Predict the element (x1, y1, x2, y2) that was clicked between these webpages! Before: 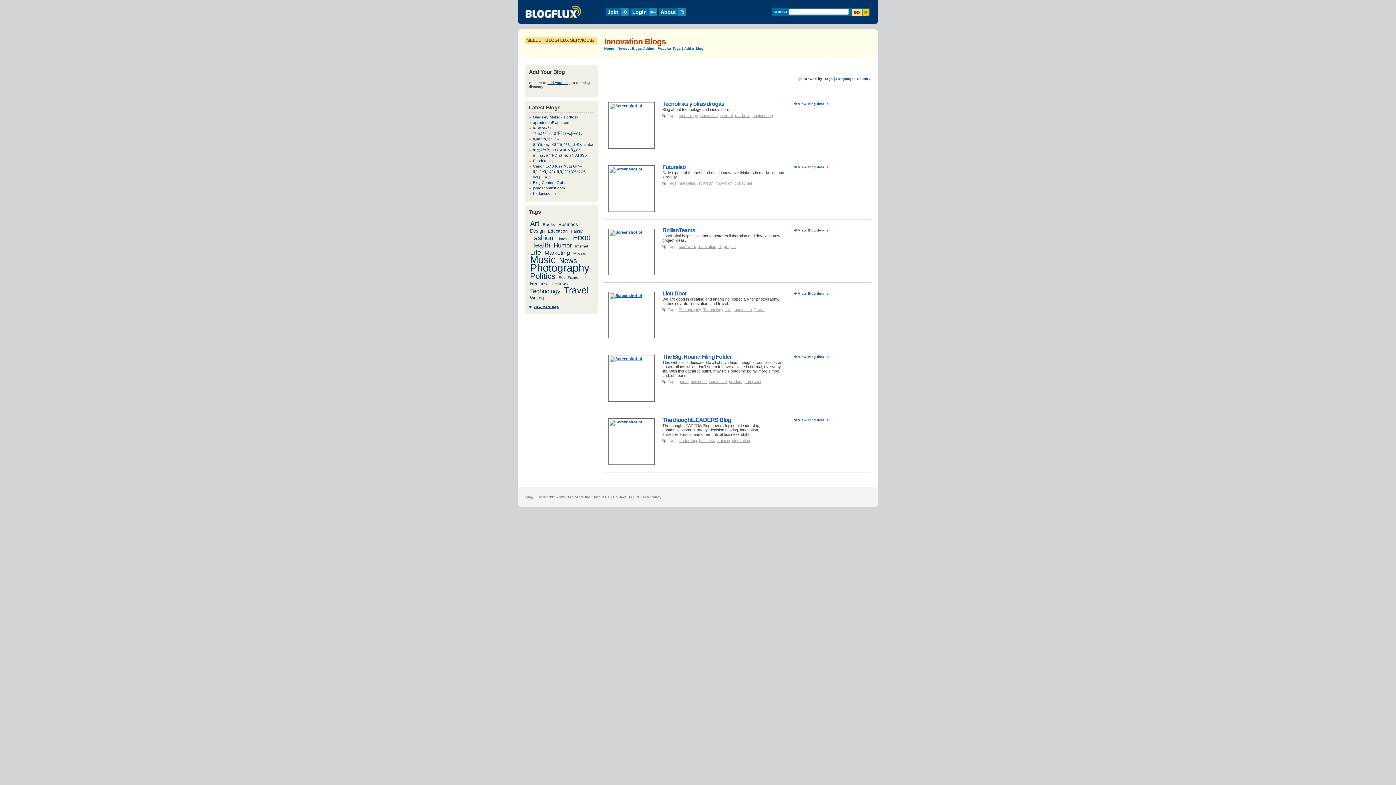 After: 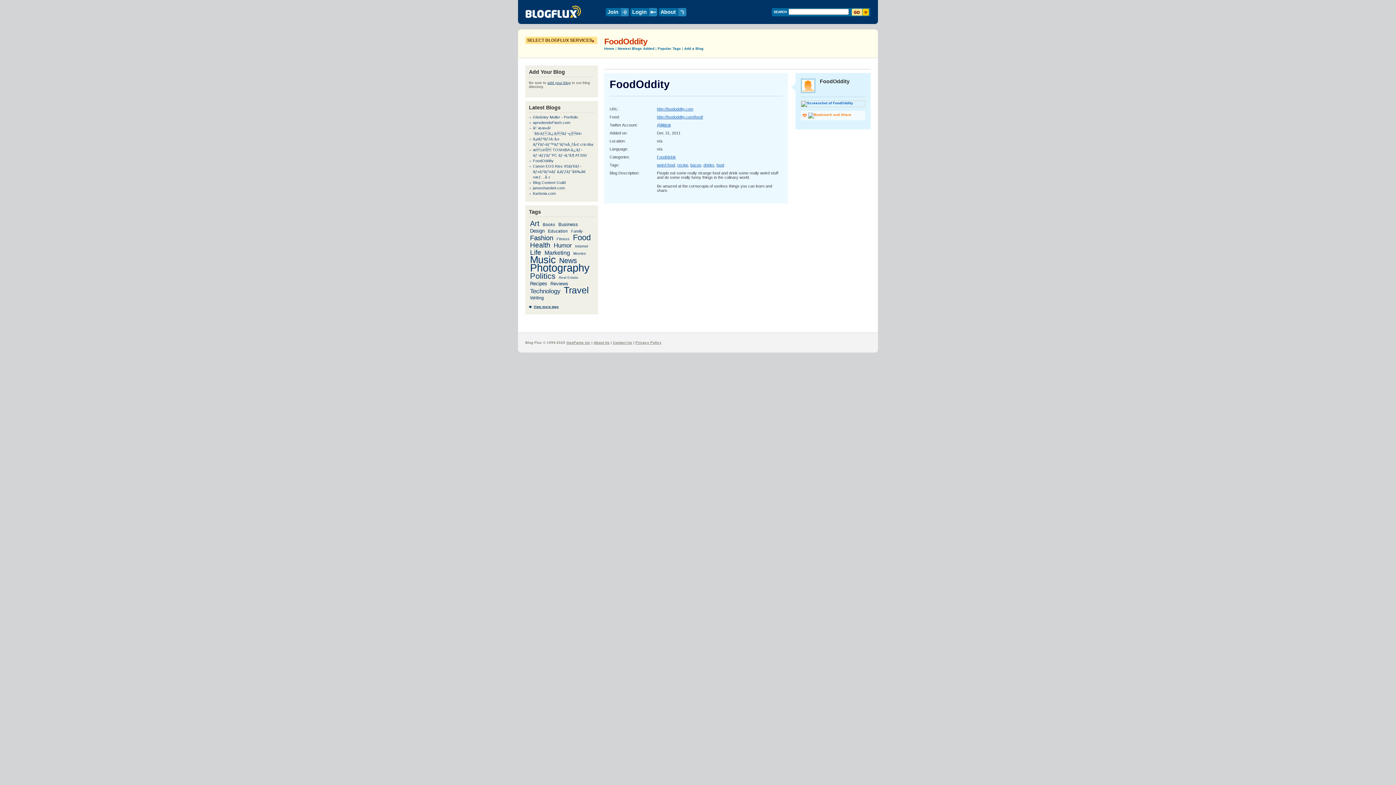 Action: bbox: (533, 158, 553, 162) label: FoodOddity